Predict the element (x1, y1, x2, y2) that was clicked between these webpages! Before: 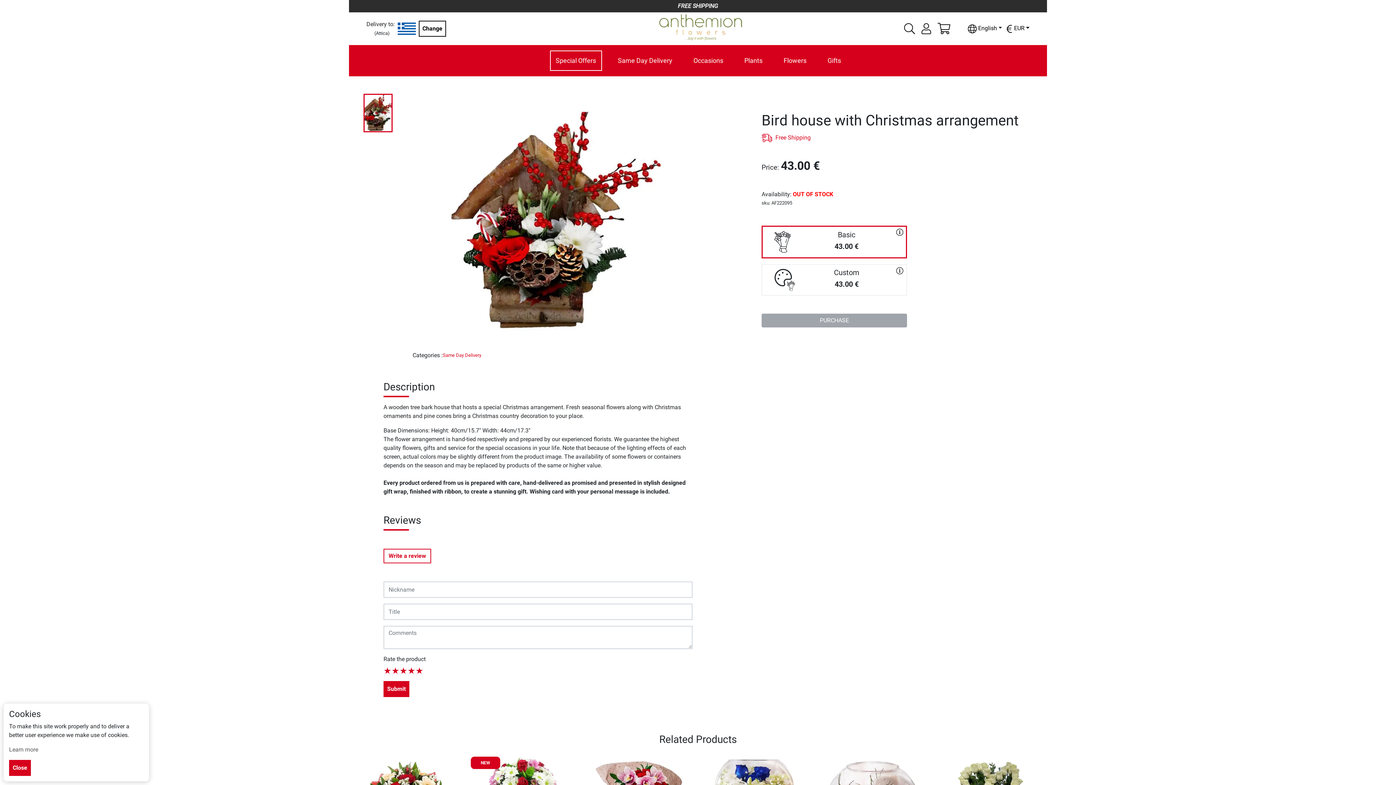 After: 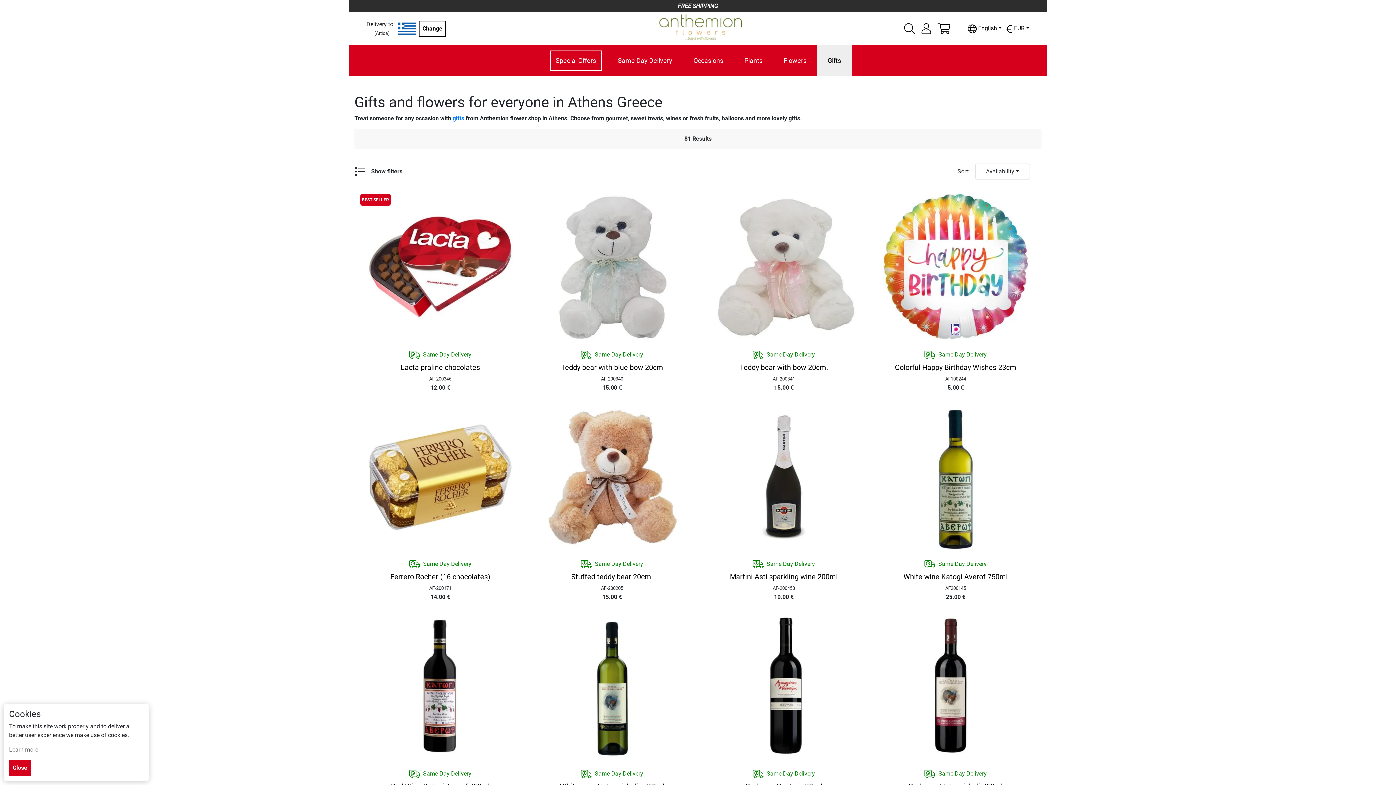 Action: bbox: (822, 51, 846, 70) label: Gifts